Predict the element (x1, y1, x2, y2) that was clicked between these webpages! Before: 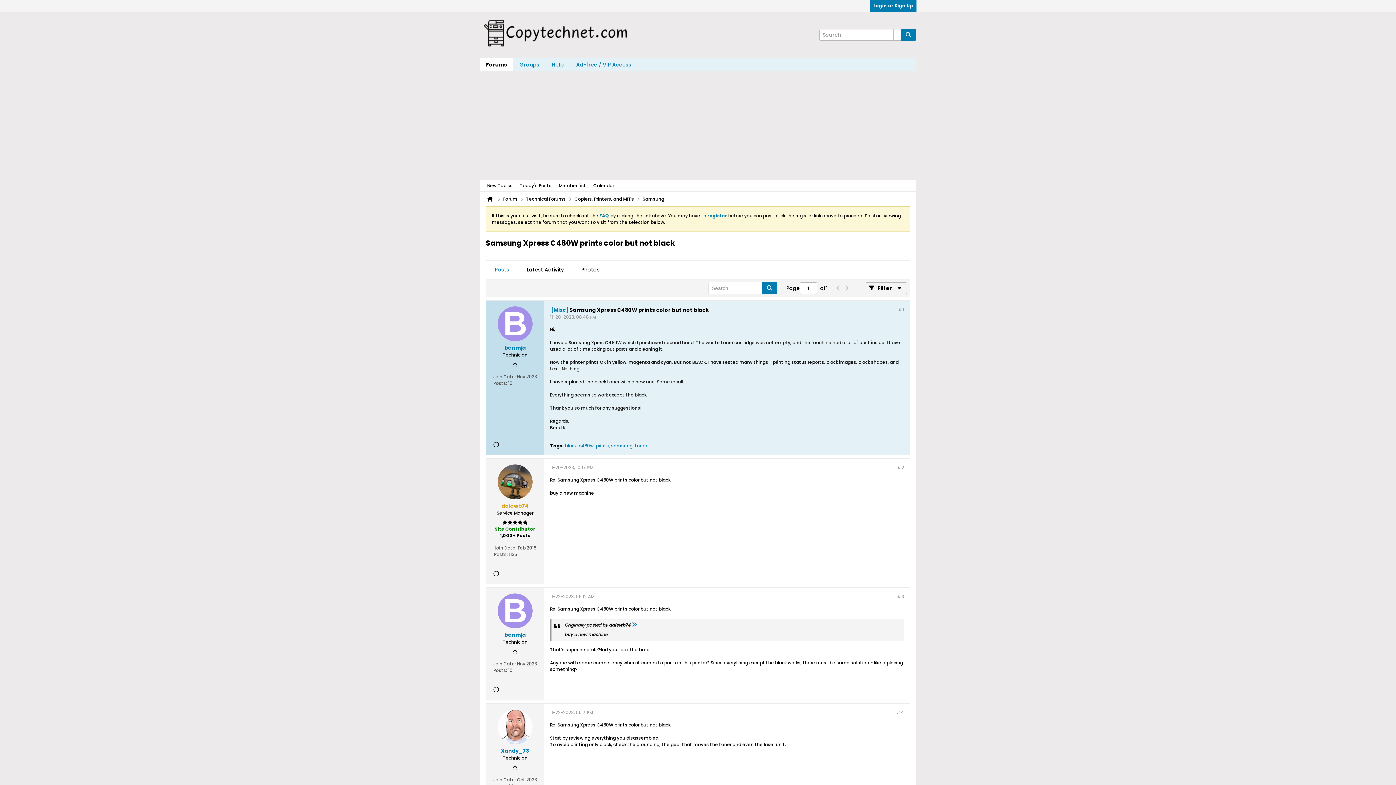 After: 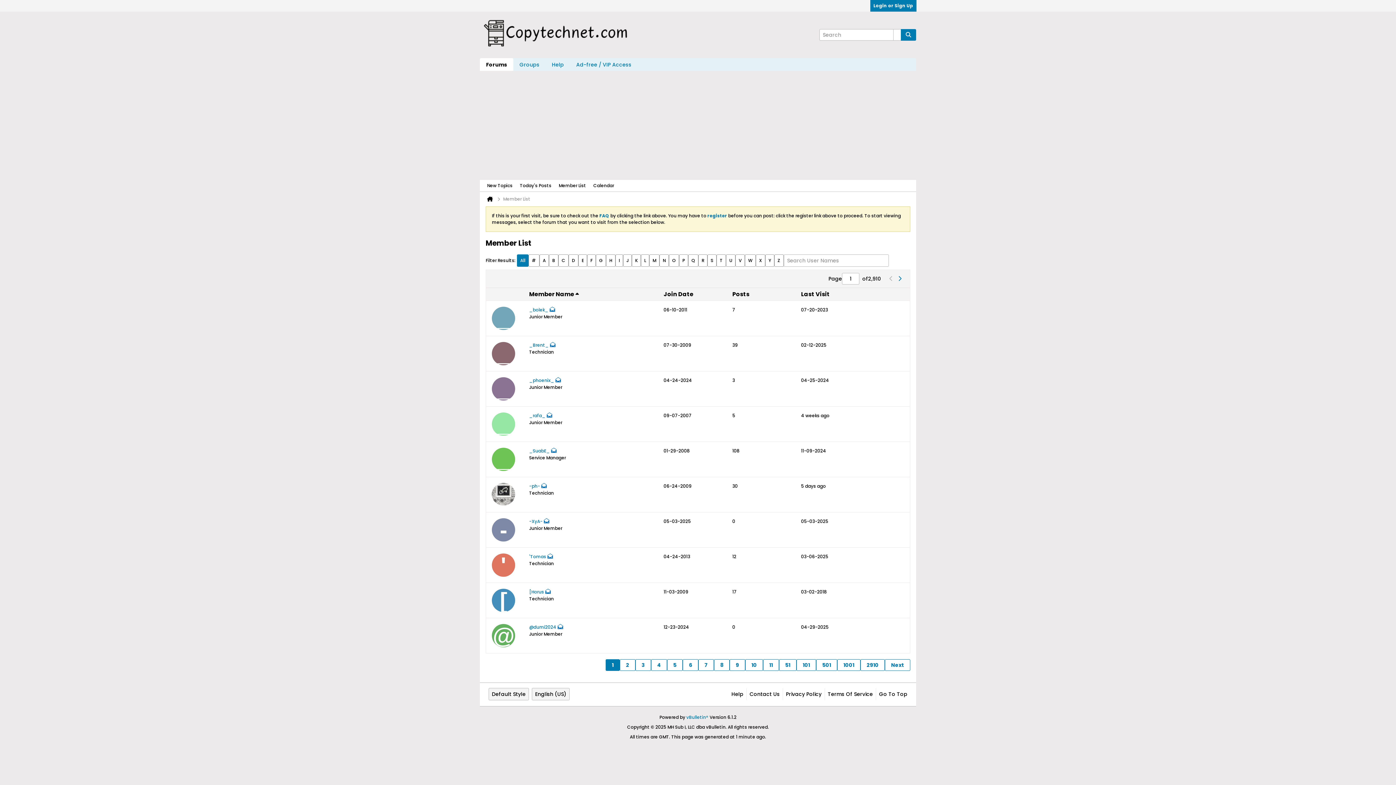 Action: label: Member List bbox: (558, 180, 586, 191)